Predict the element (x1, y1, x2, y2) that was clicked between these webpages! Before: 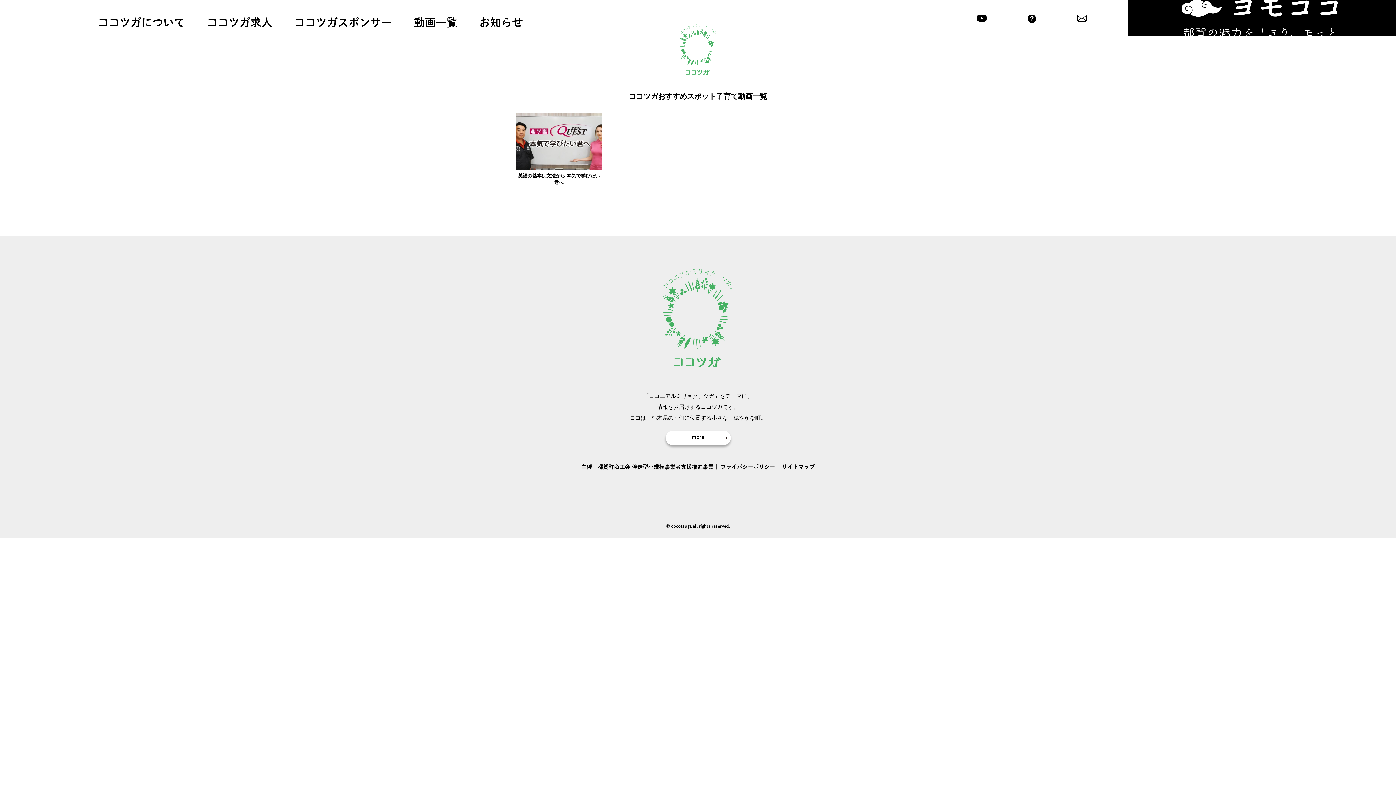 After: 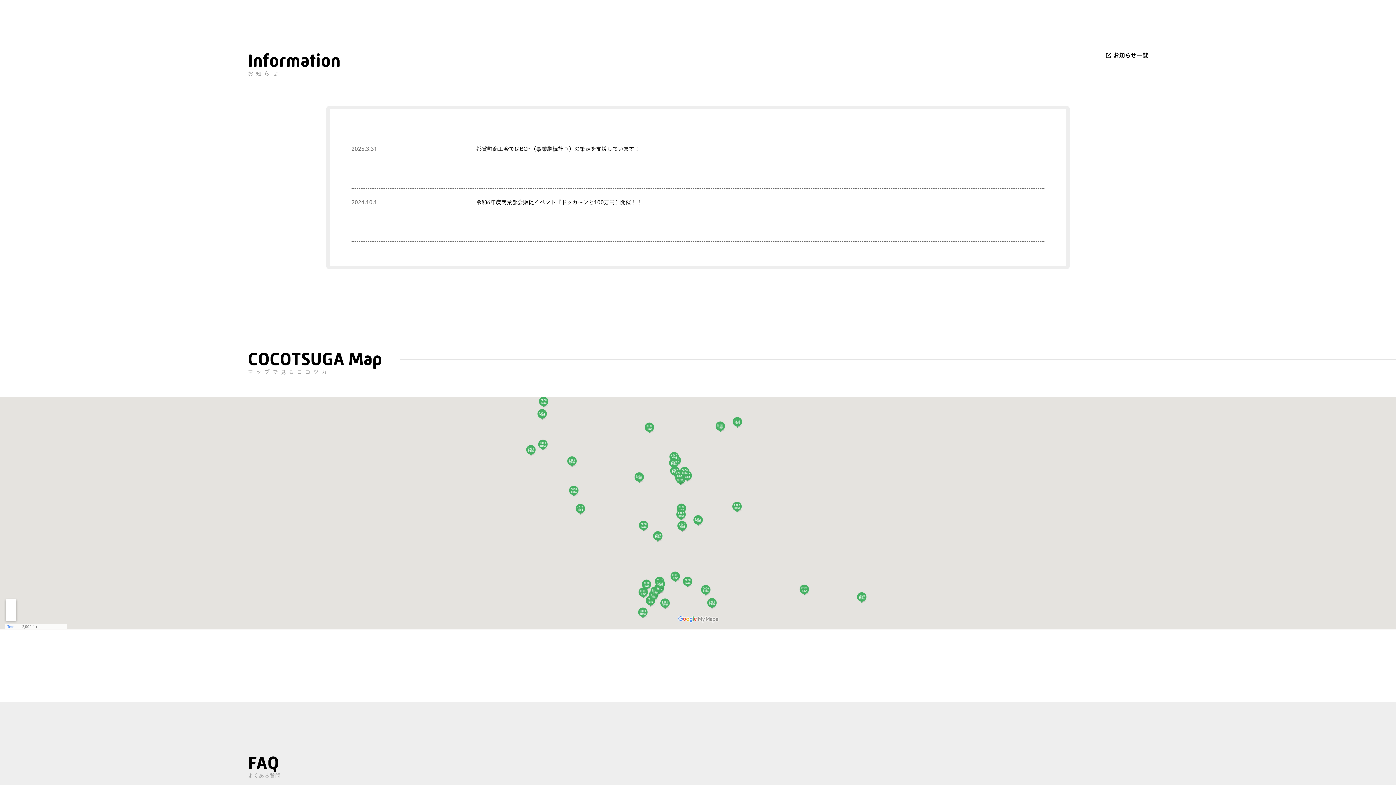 Action: label: お知らせ bbox: (479, 14, 523, 30)